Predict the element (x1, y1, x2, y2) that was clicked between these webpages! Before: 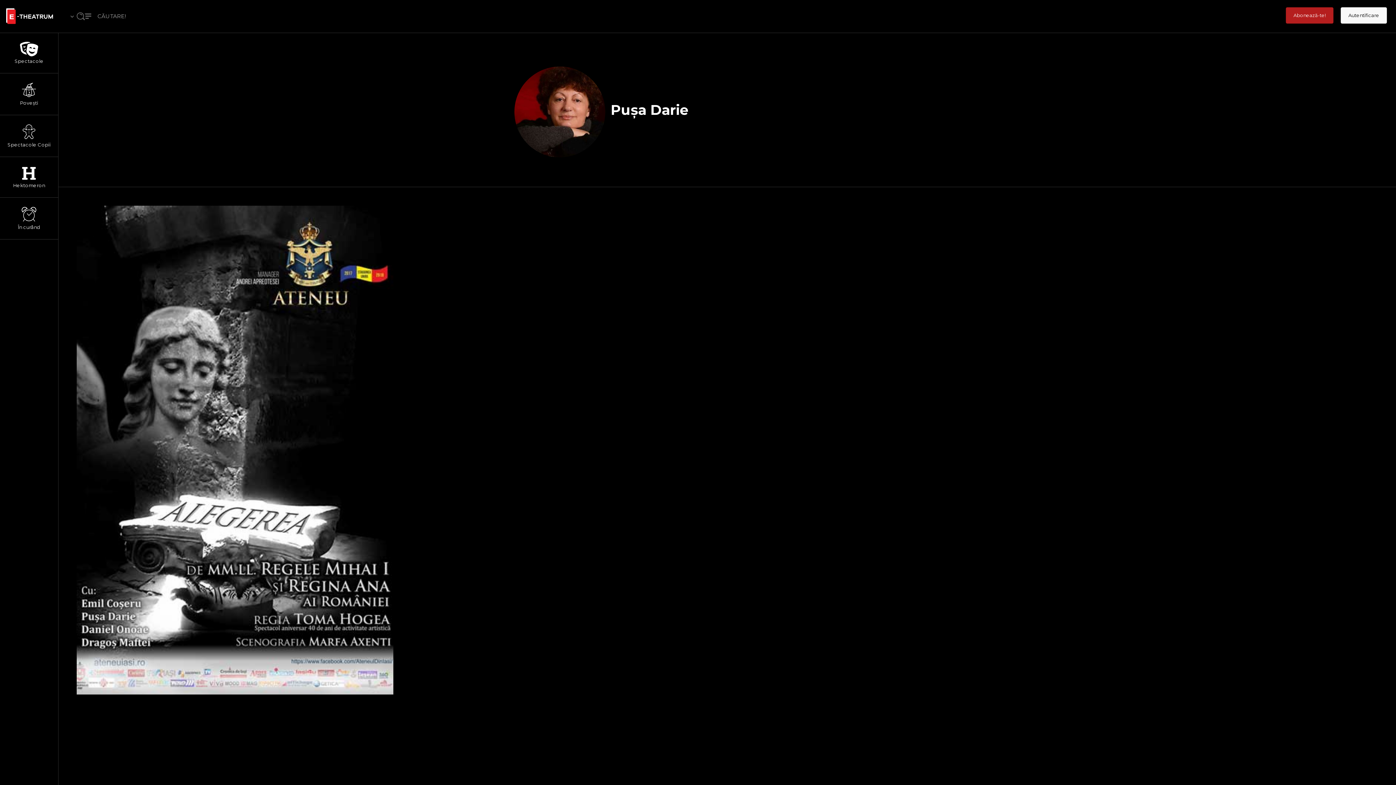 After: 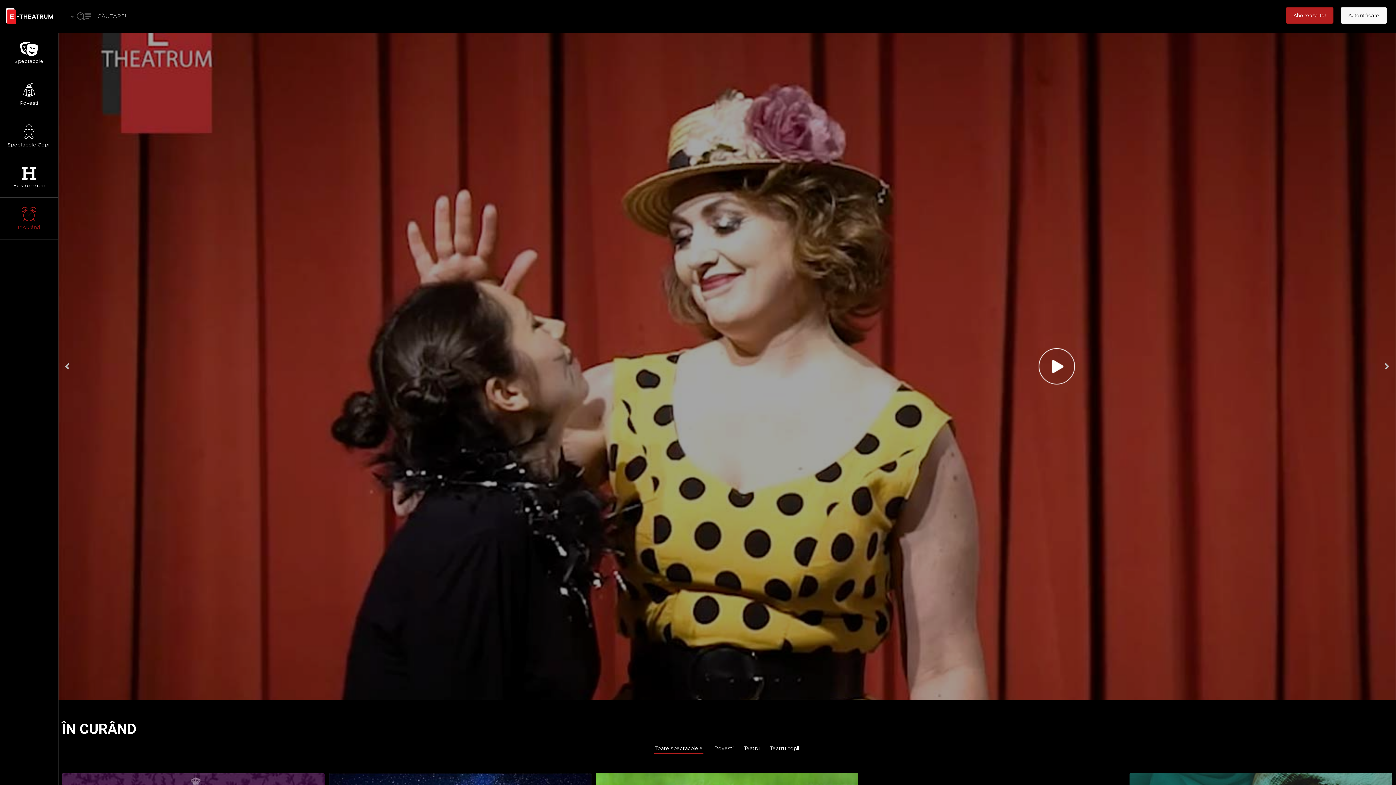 Action: bbox: (0, 197, 58, 239) label: În curând